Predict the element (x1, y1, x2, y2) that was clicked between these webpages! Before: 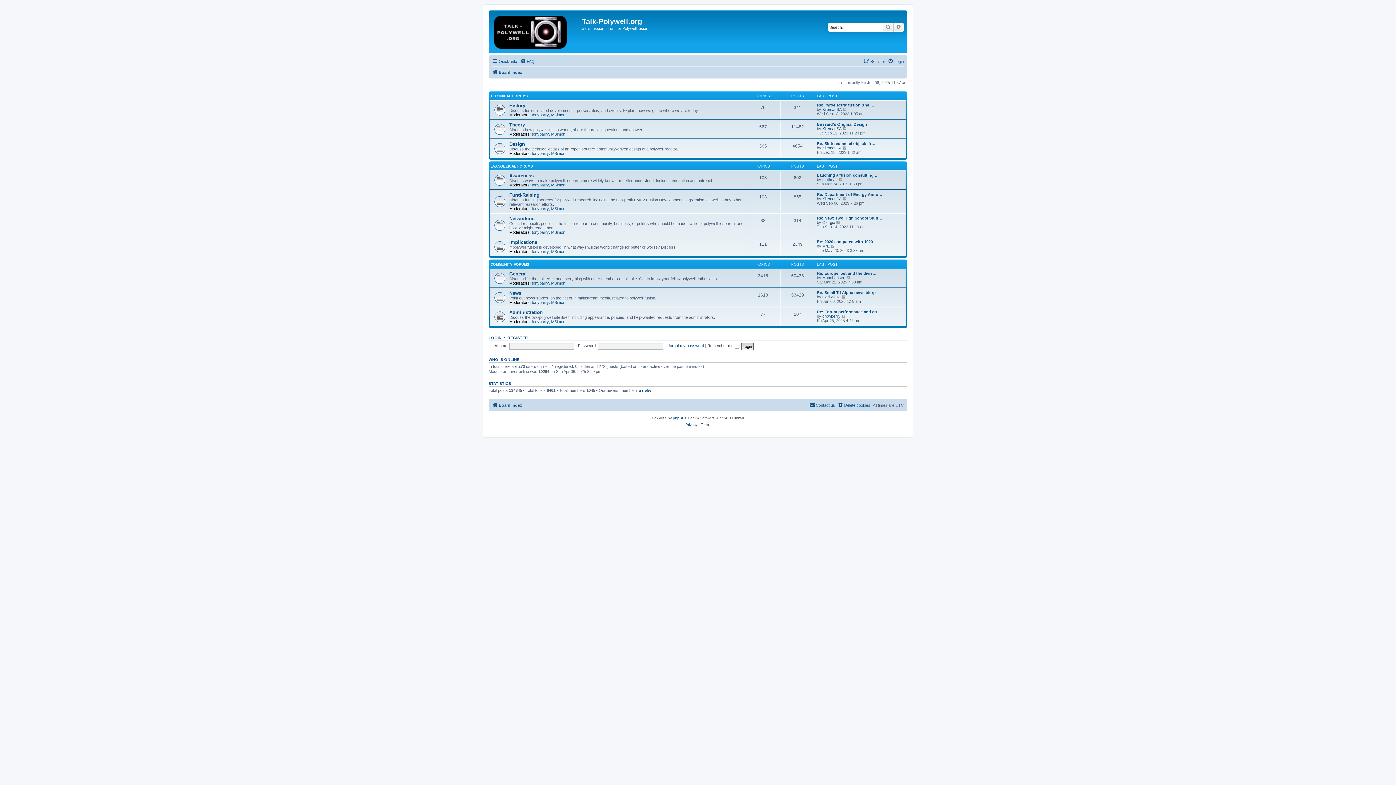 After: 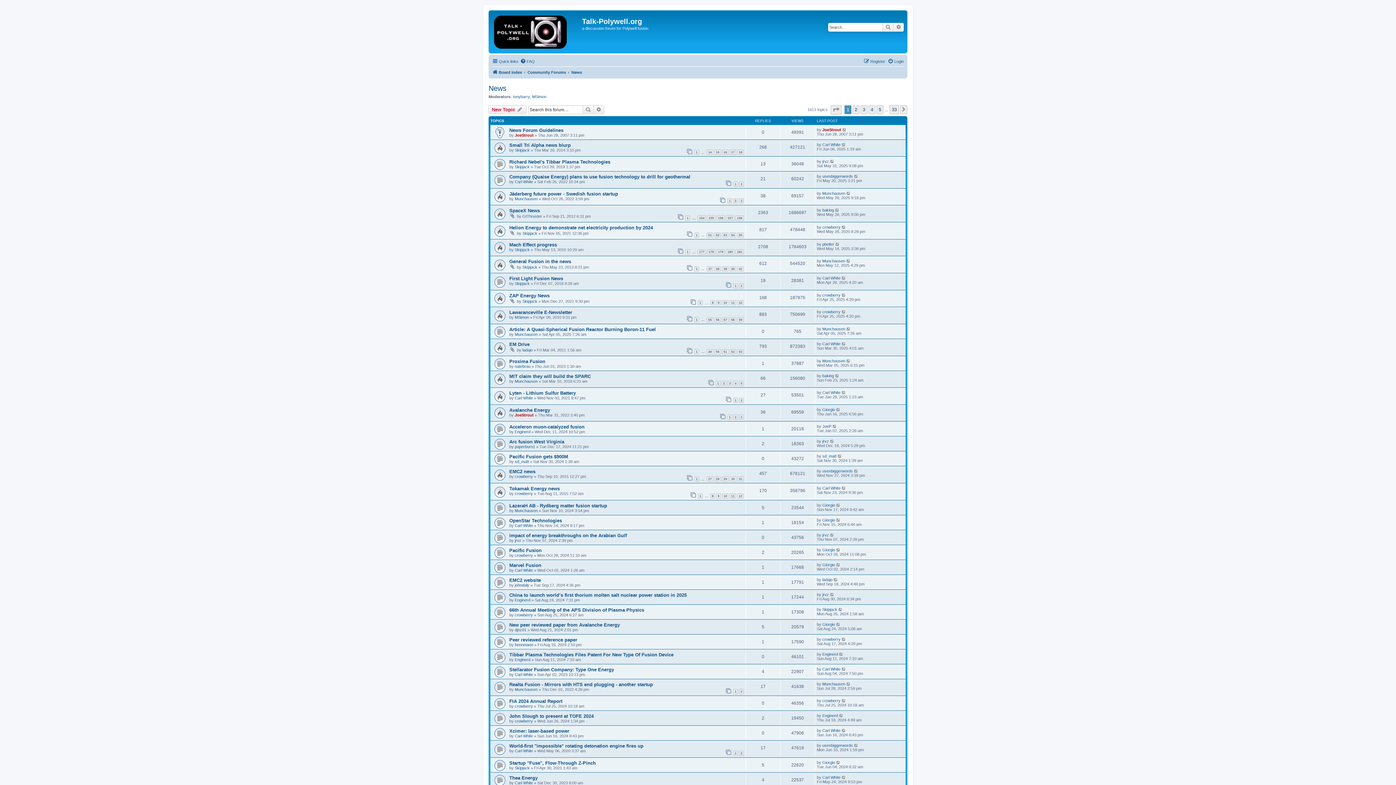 Action: label: News bbox: (509, 290, 521, 295)